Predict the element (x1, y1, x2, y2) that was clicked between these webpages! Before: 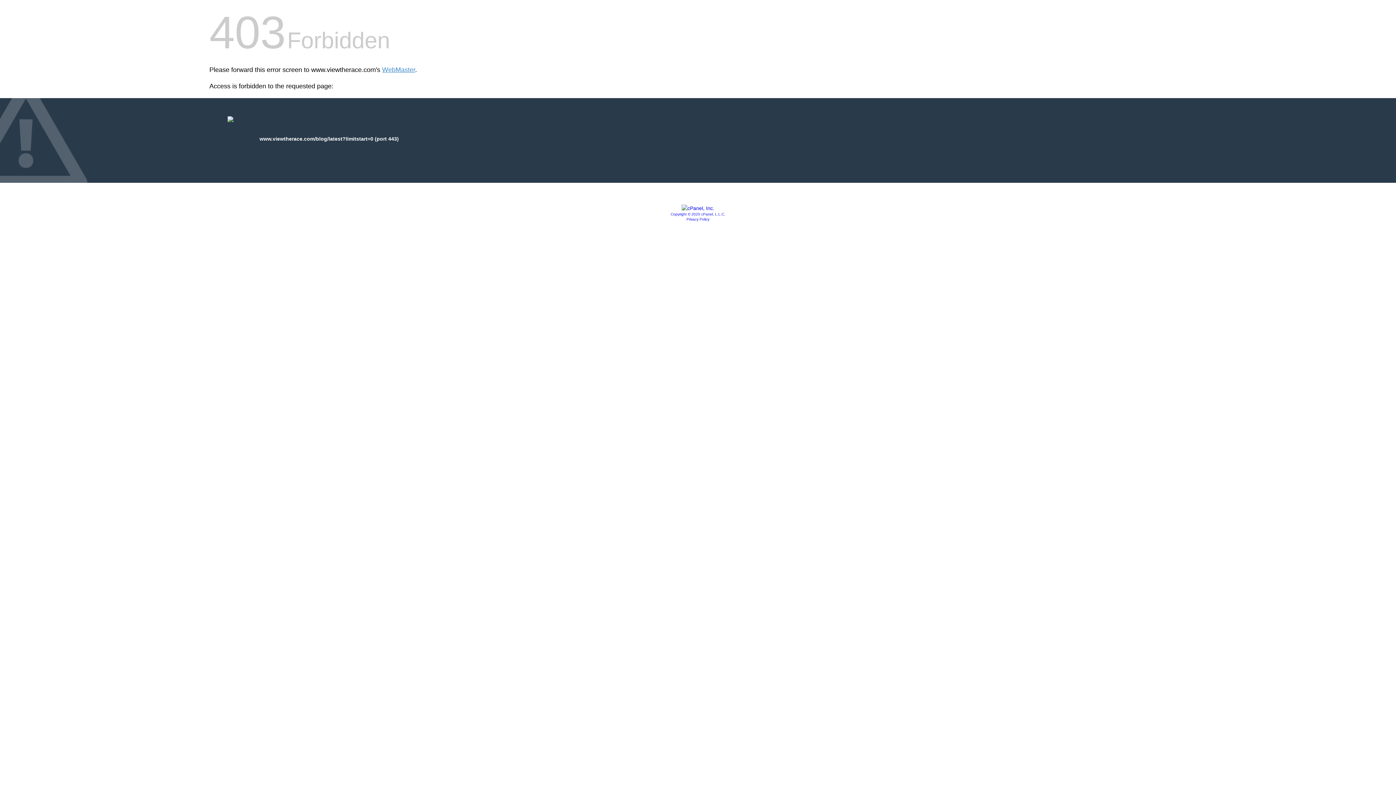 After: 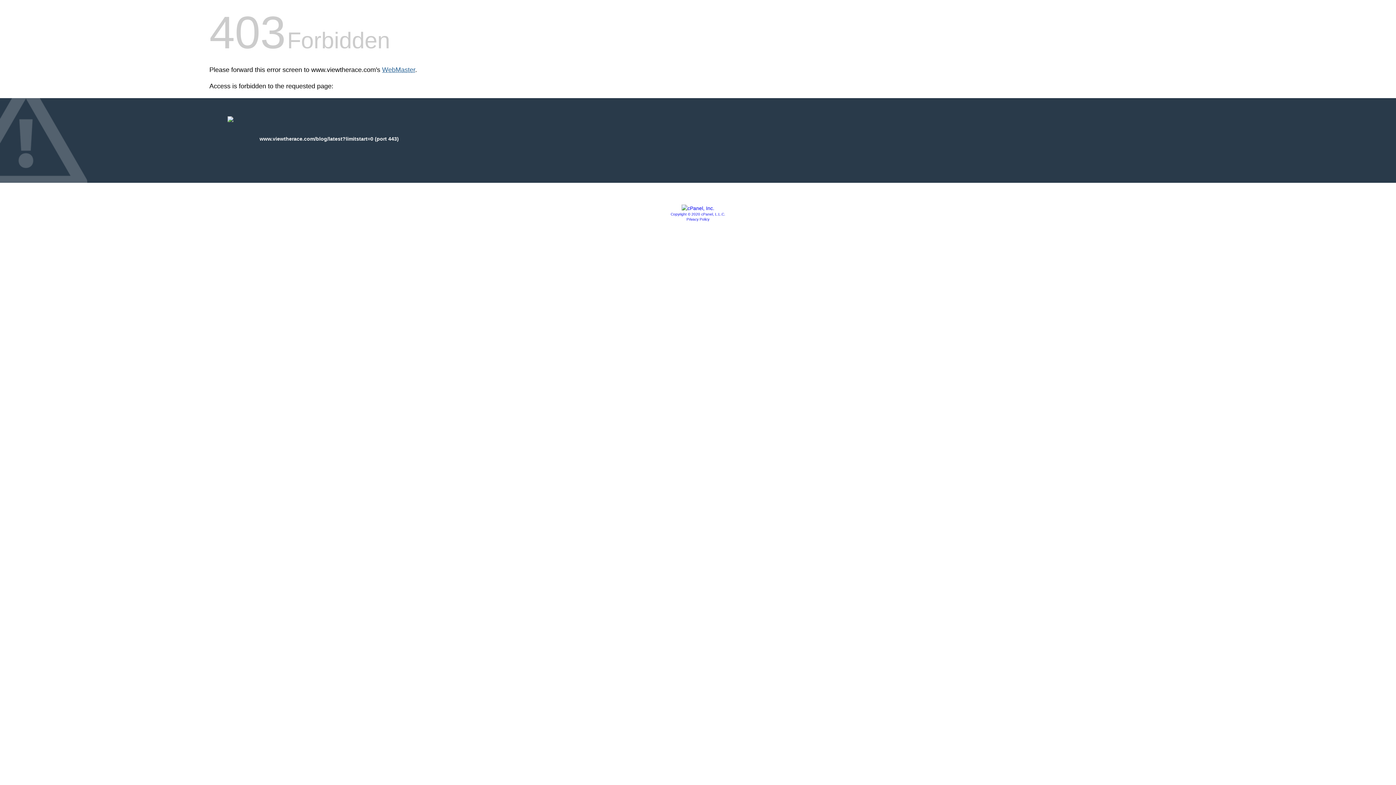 Action: bbox: (382, 66, 415, 73) label: WebMaster